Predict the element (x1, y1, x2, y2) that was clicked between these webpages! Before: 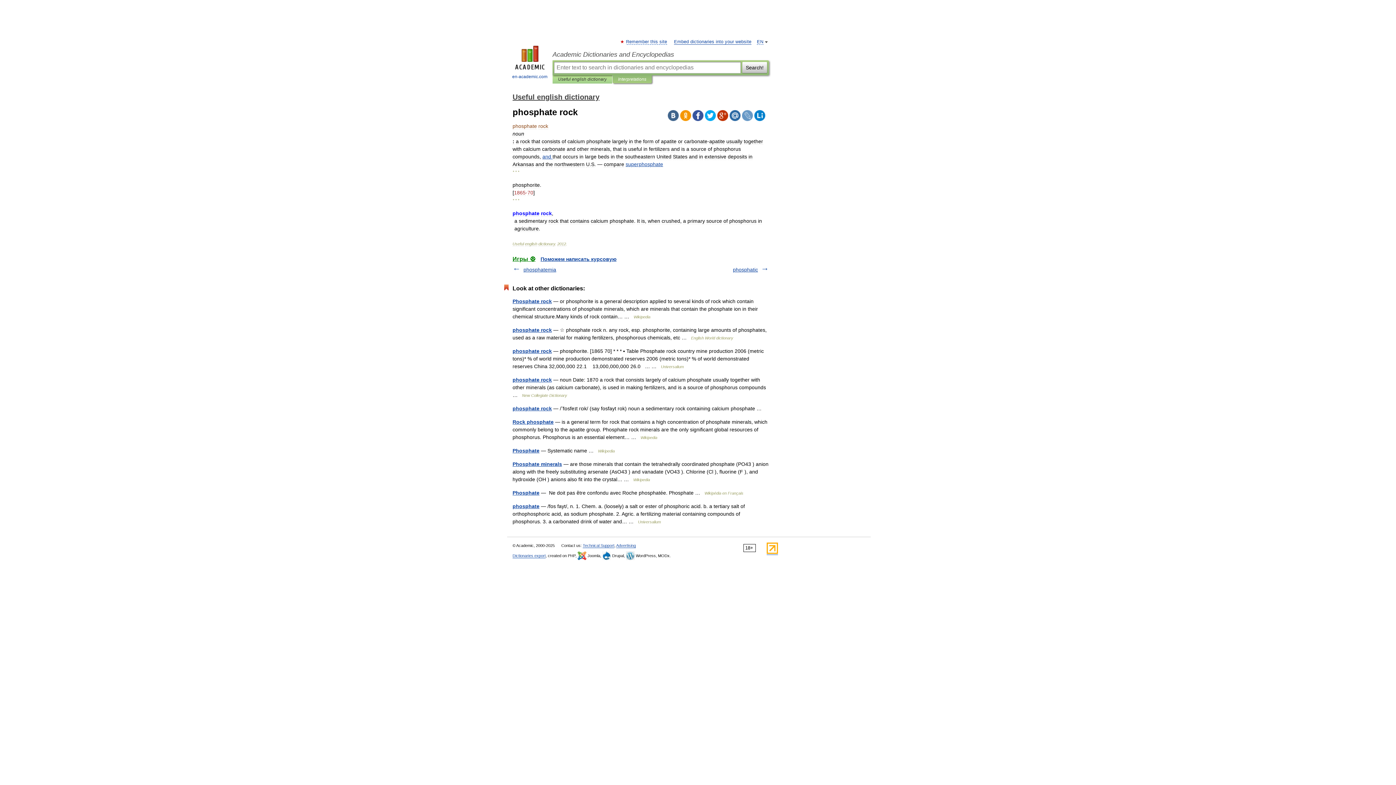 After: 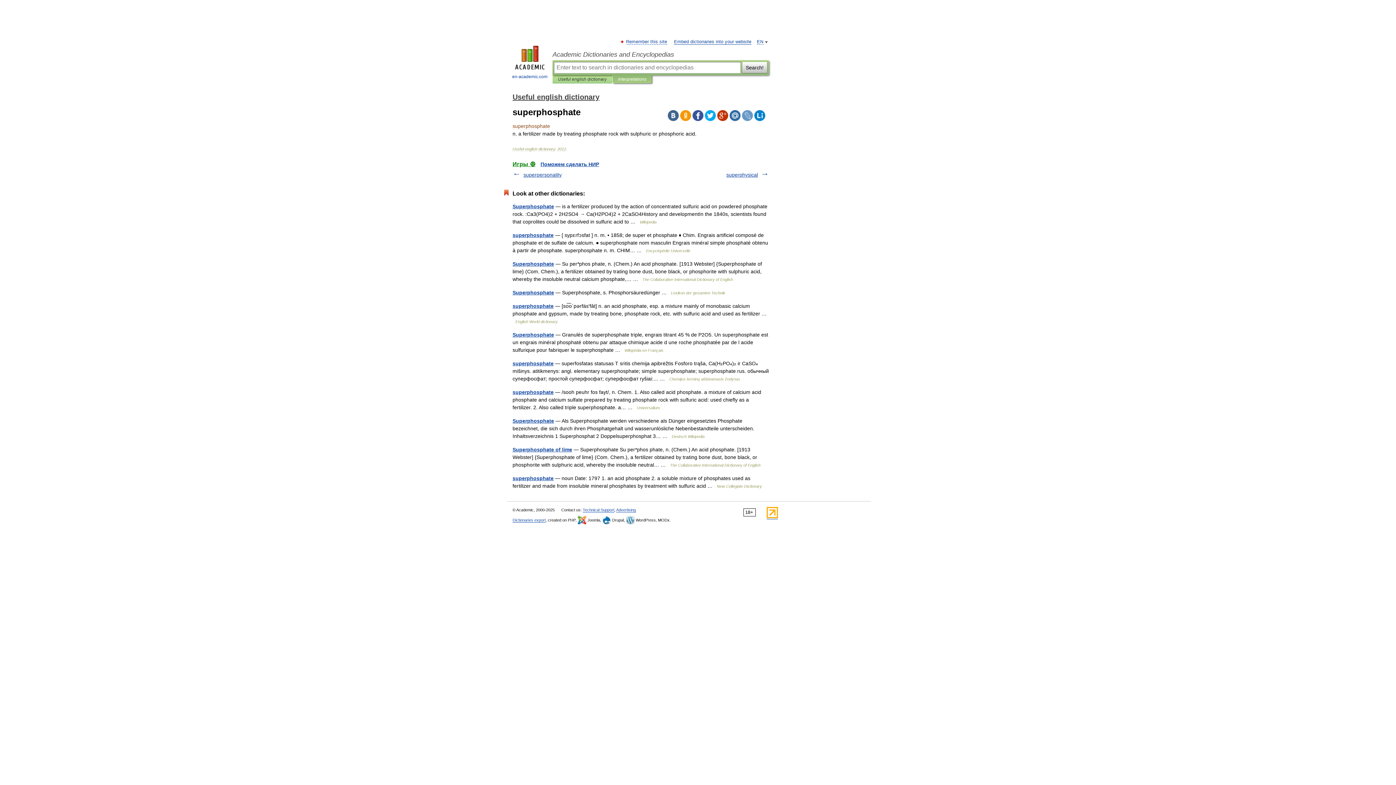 Action: bbox: (625, 161, 663, 167) label: superphosphate